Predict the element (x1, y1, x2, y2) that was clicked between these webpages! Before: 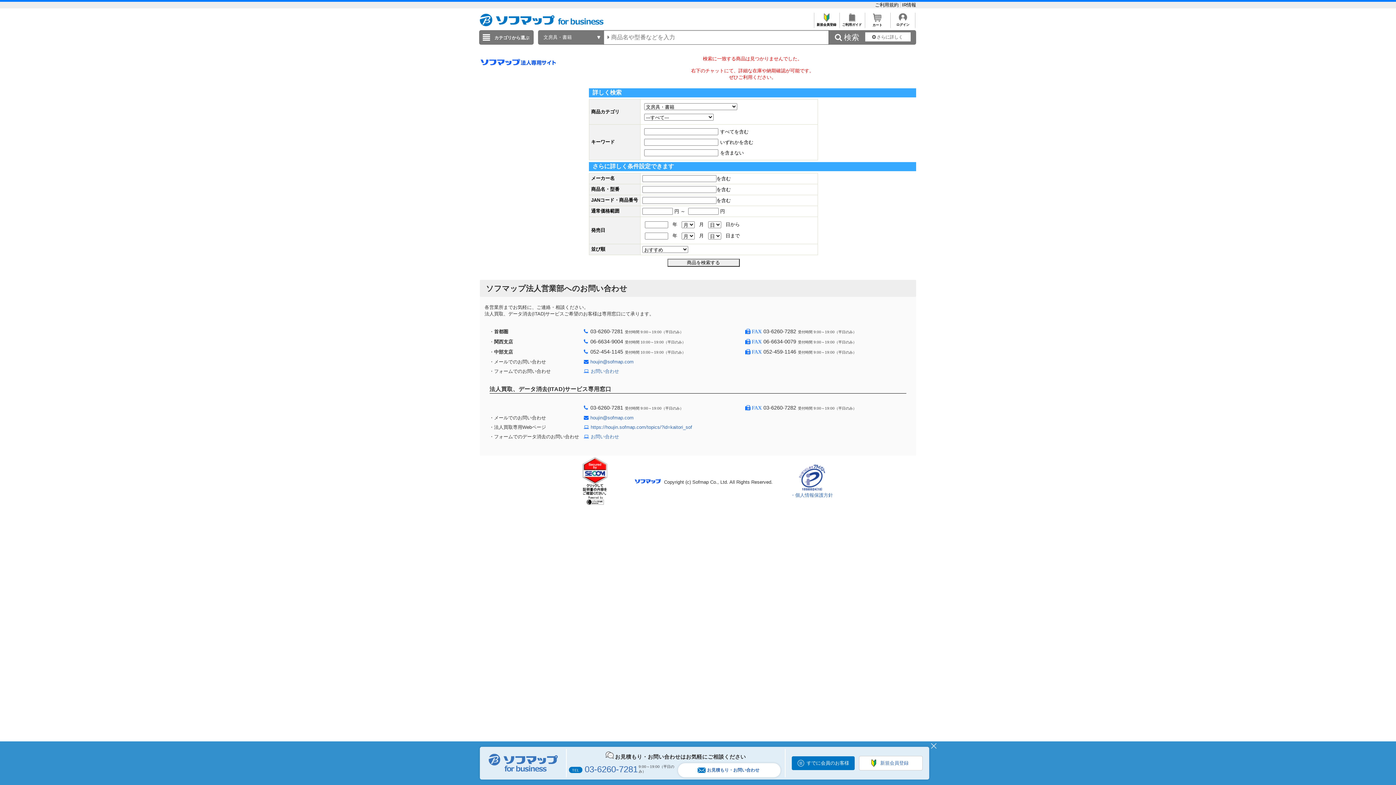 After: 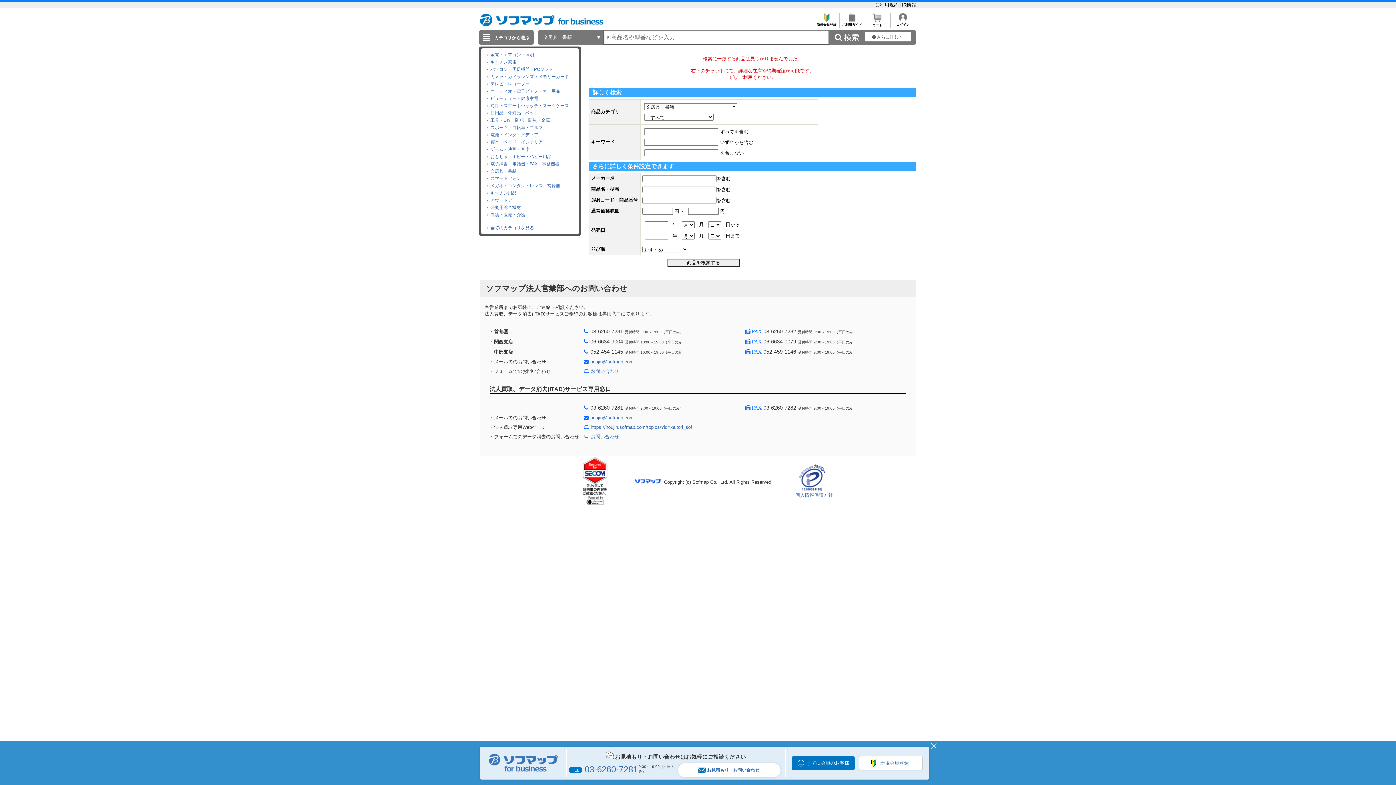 Action: bbox: (479, 30, 533, 44) label: カテゴリから選ぶ